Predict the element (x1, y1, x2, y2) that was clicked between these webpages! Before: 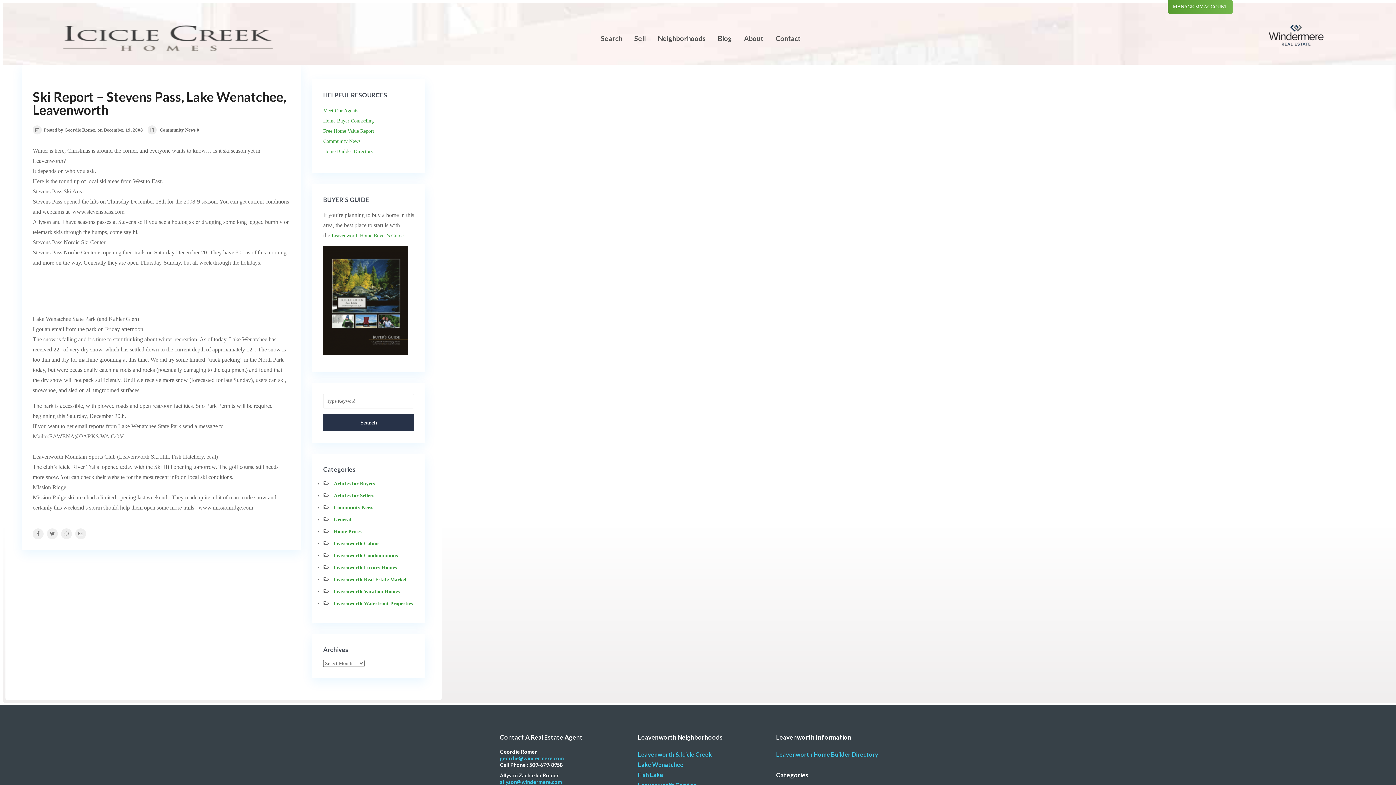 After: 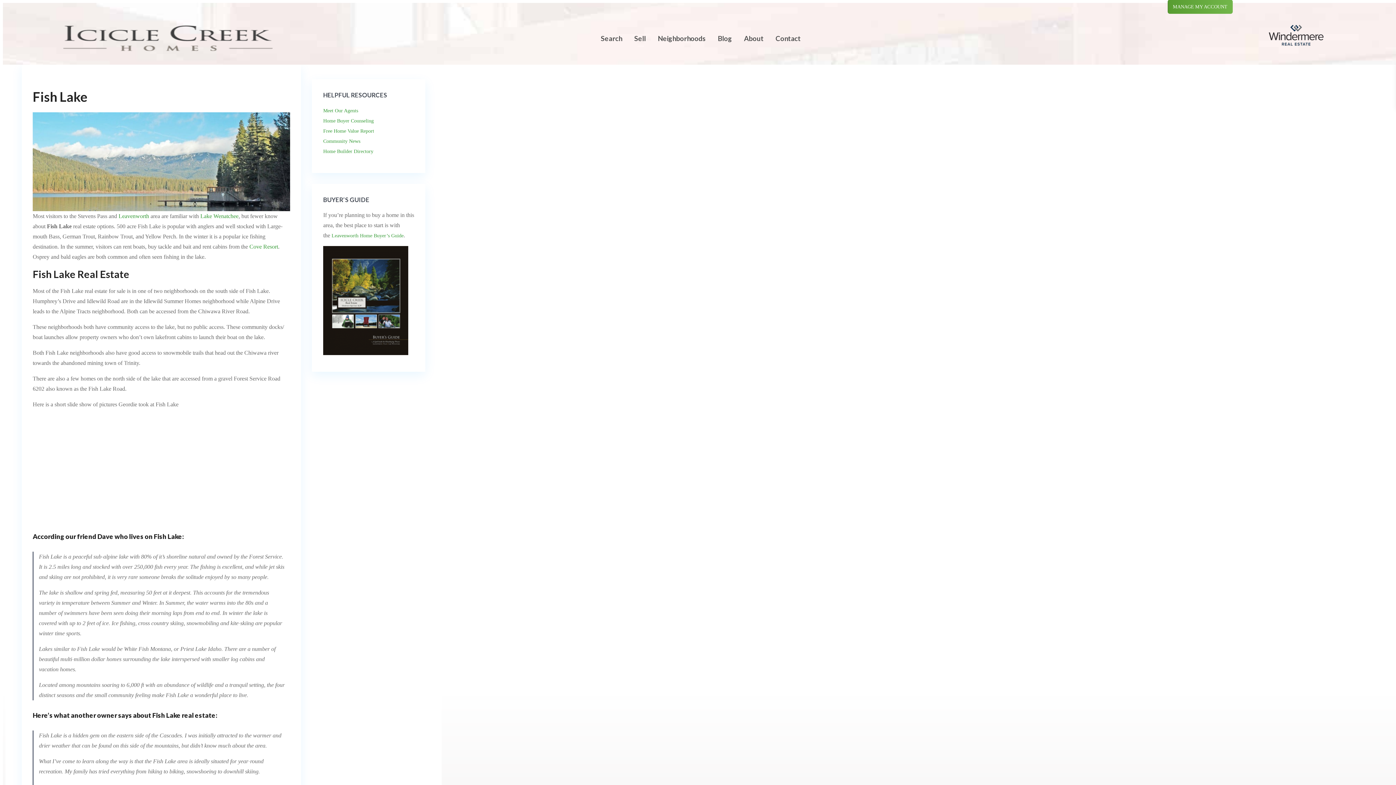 Action: bbox: (638, 771, 663, 778) label: Fish Lake